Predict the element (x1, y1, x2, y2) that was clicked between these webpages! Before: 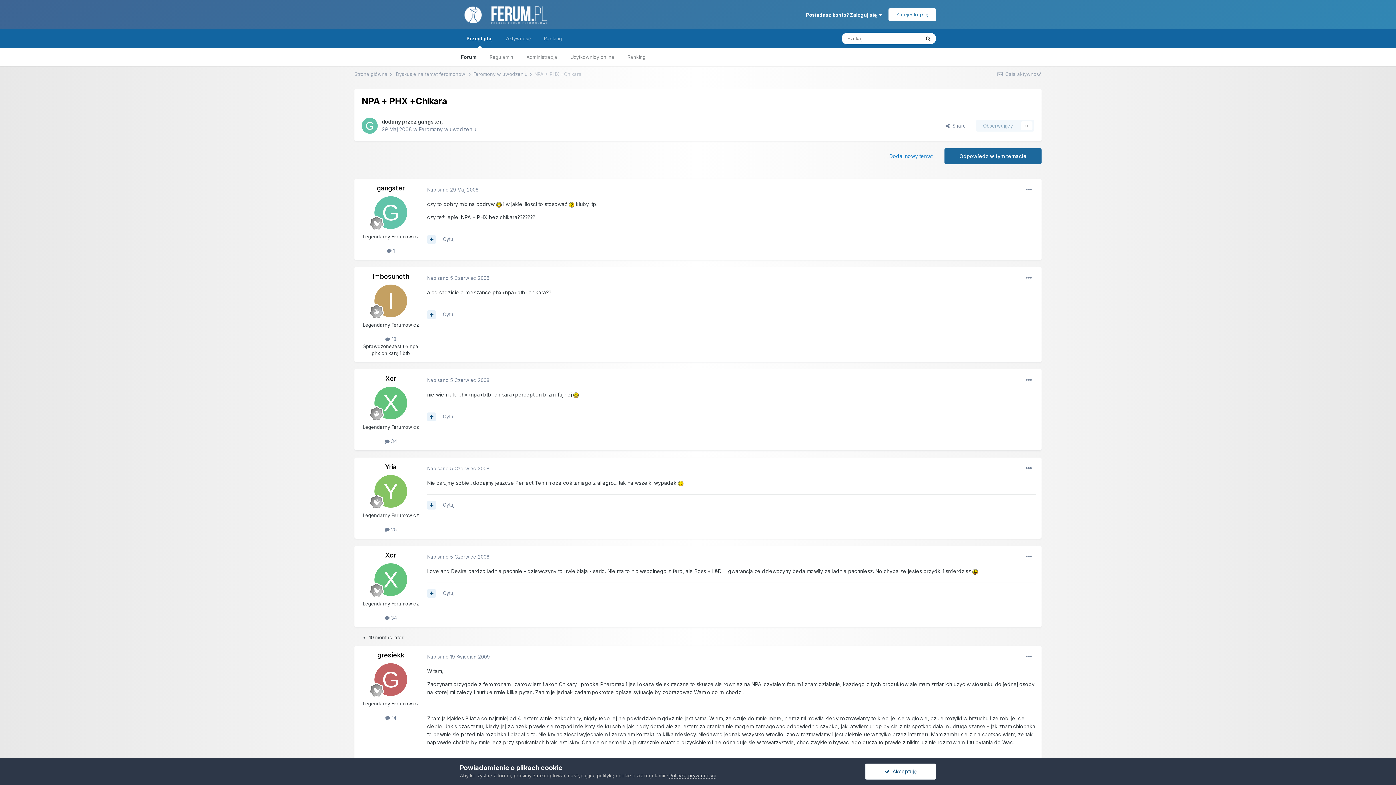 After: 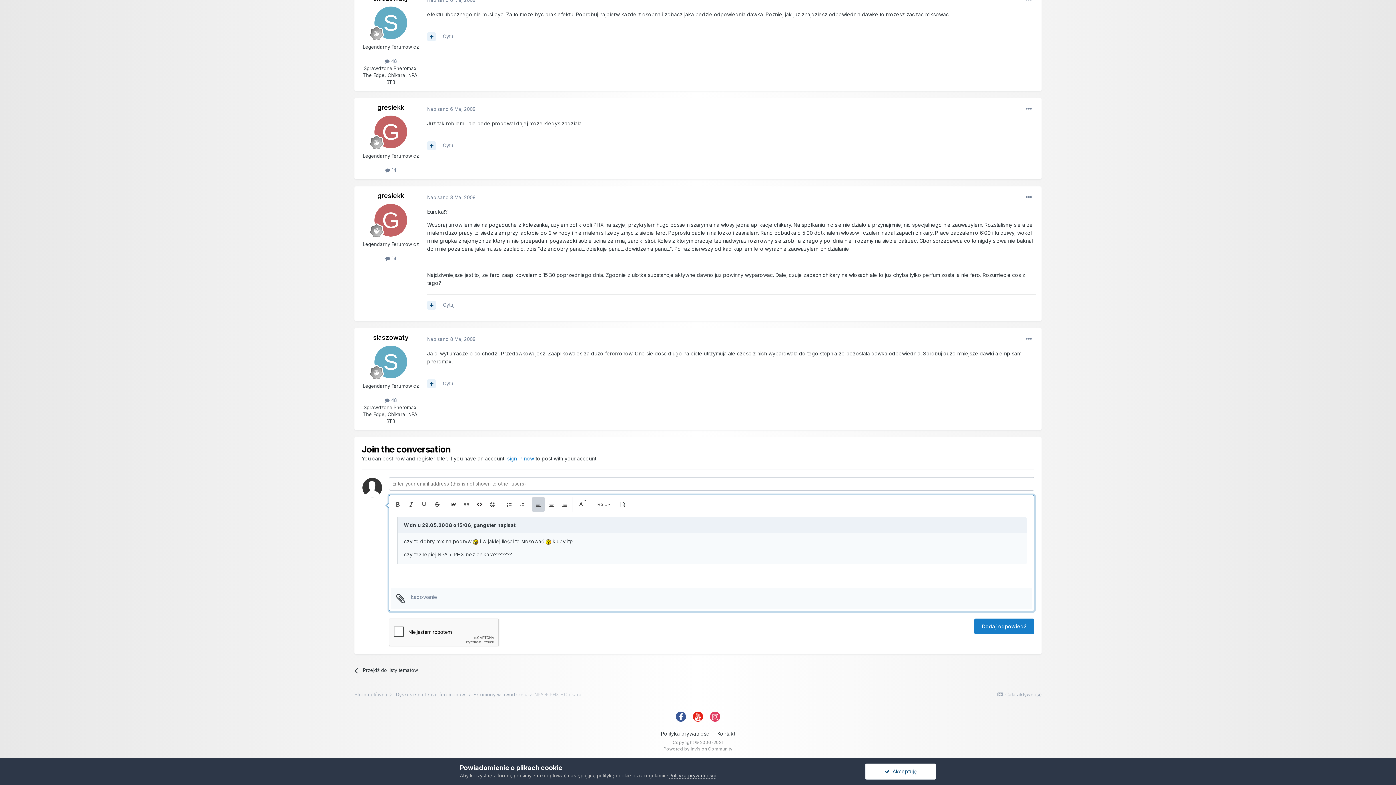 Action: bbox: (442, 236, 454, 242) label: Cytuj